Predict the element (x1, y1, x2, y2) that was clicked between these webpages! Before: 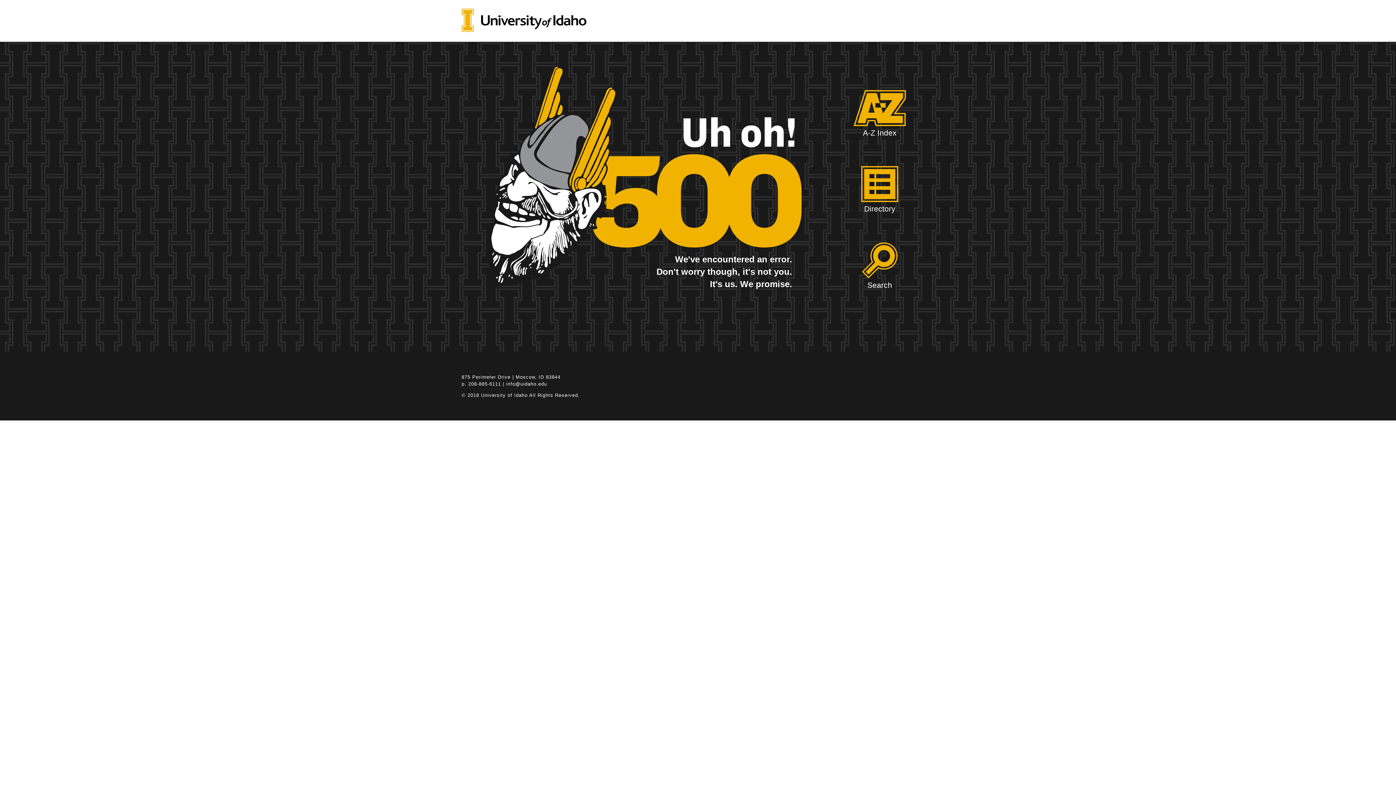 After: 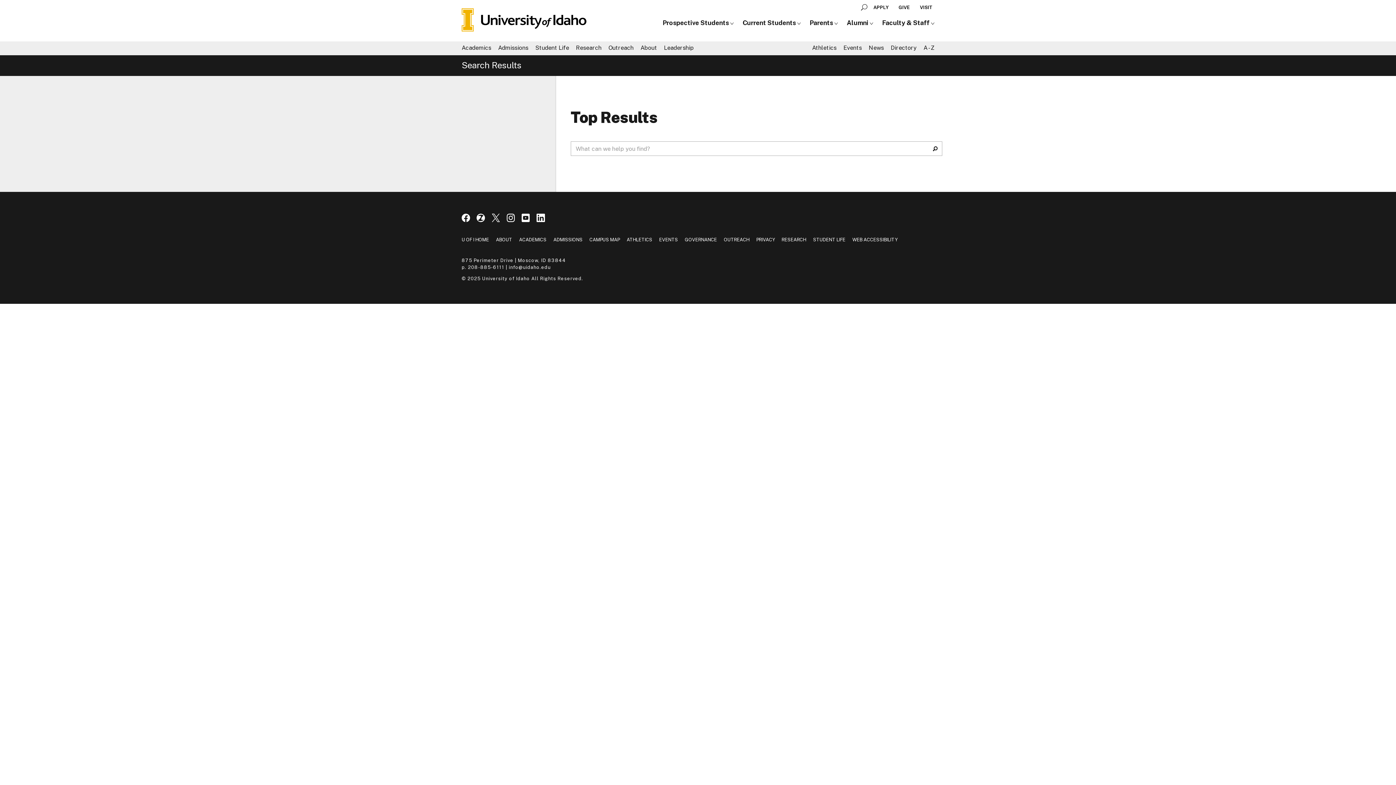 Action: label: Search bbox: (849, 242, 910, 291)